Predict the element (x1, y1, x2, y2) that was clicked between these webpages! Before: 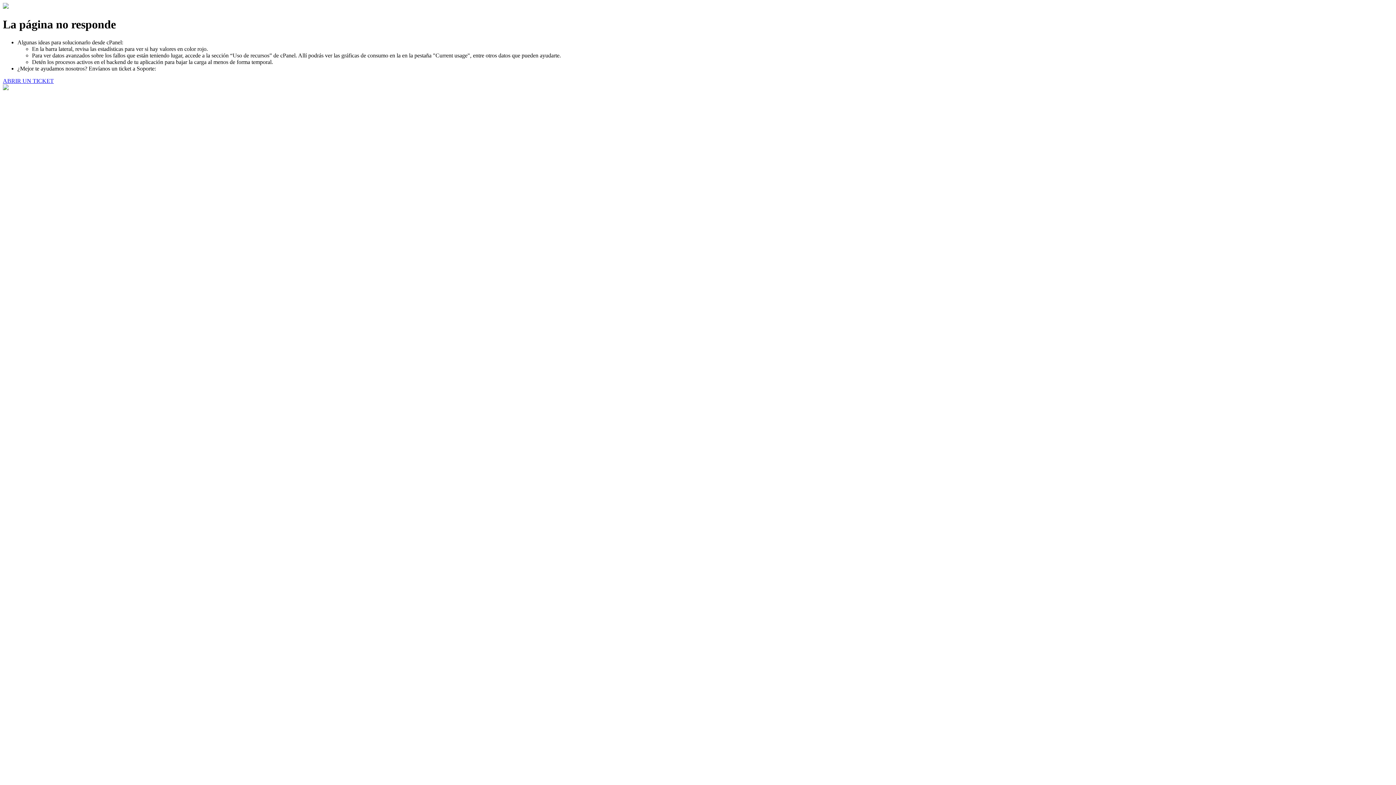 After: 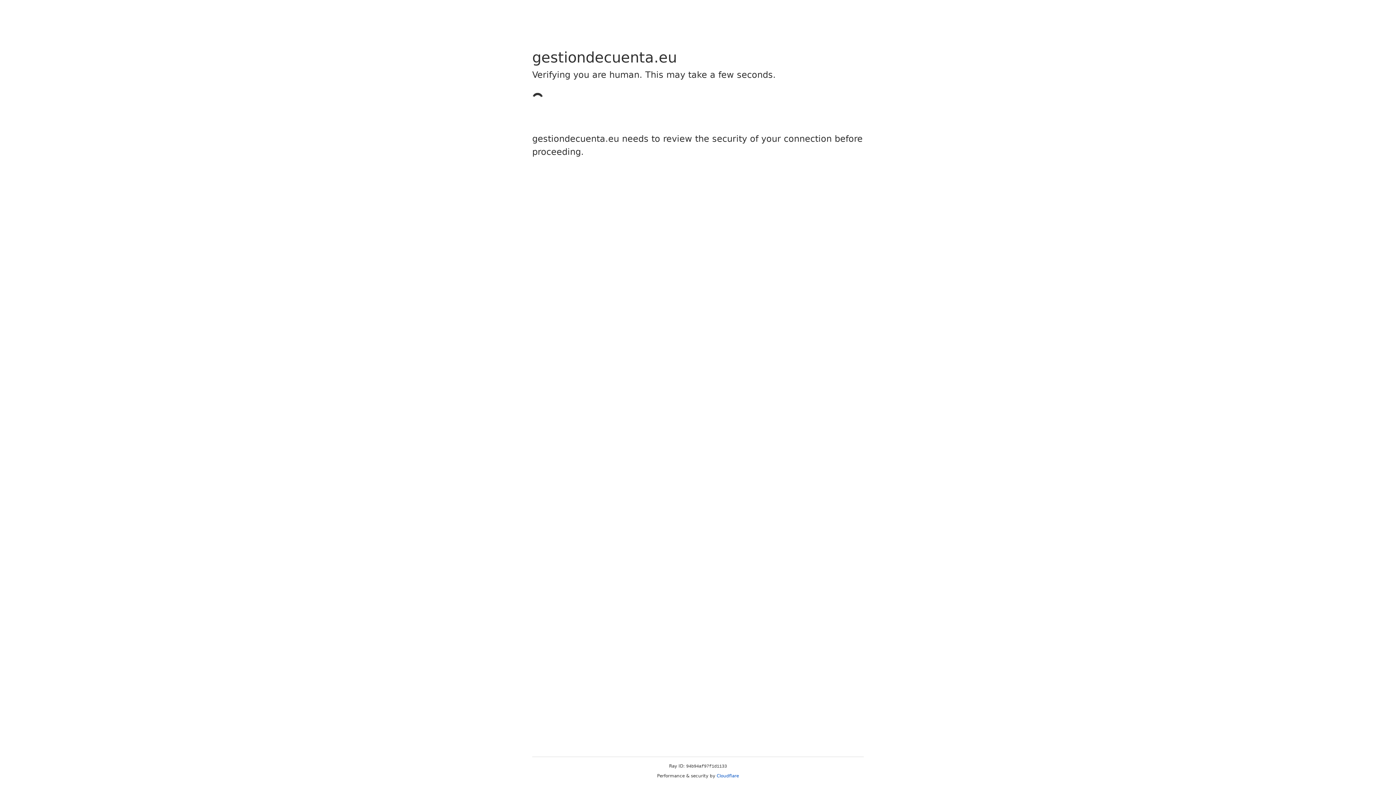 Action: bbox: (2, 77, 53, 83) label: ABRIR UN TICKET